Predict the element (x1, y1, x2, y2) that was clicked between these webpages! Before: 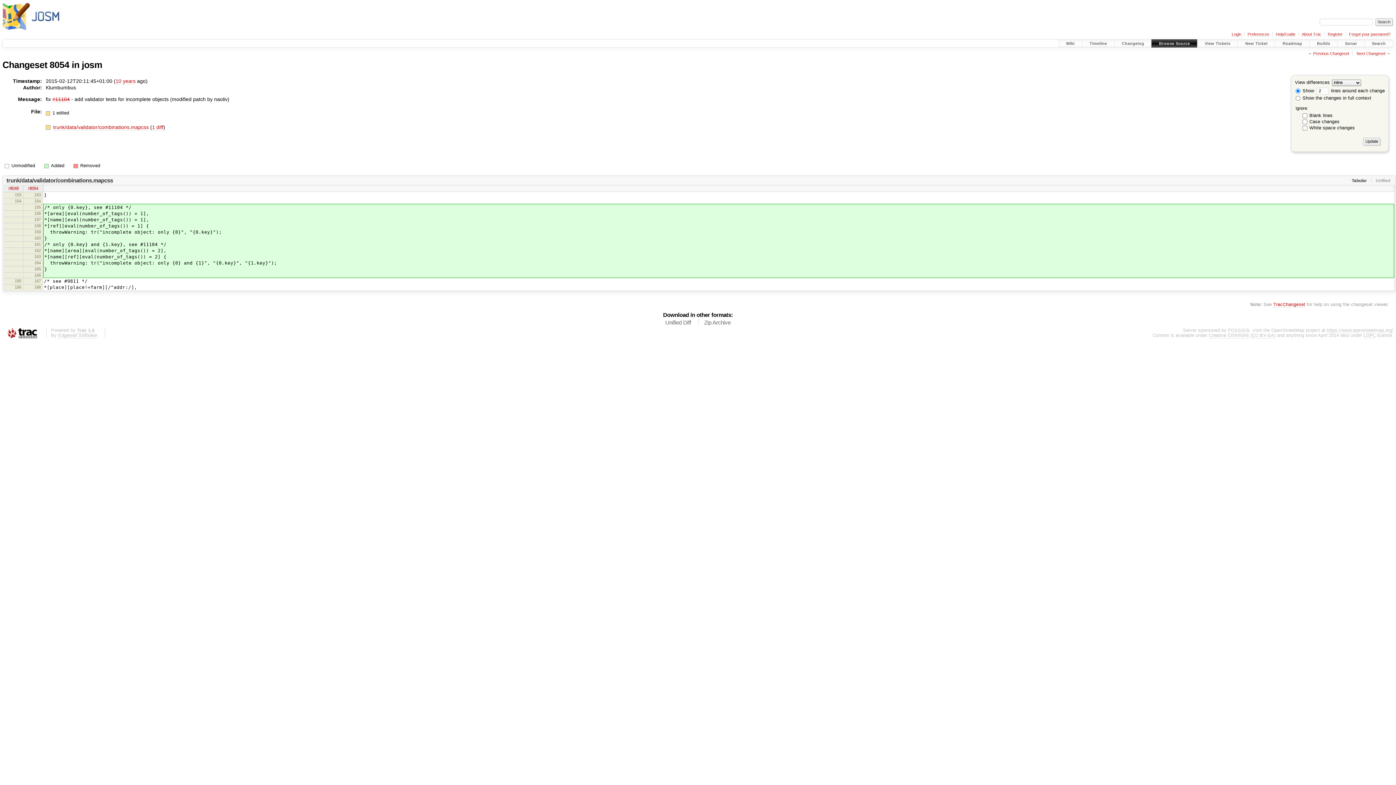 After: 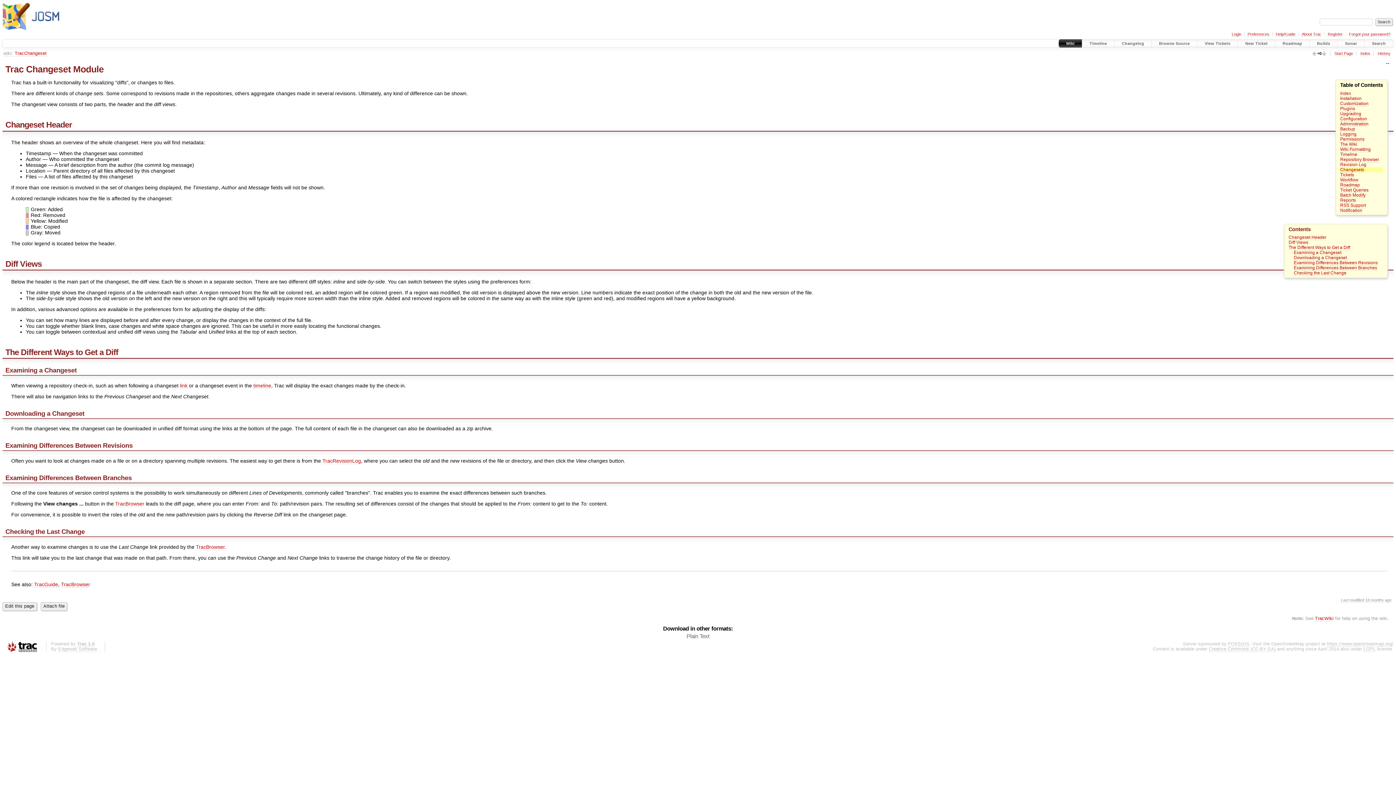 Action: bbox: (1273, 302, 1305, 307) label: TracChangeset